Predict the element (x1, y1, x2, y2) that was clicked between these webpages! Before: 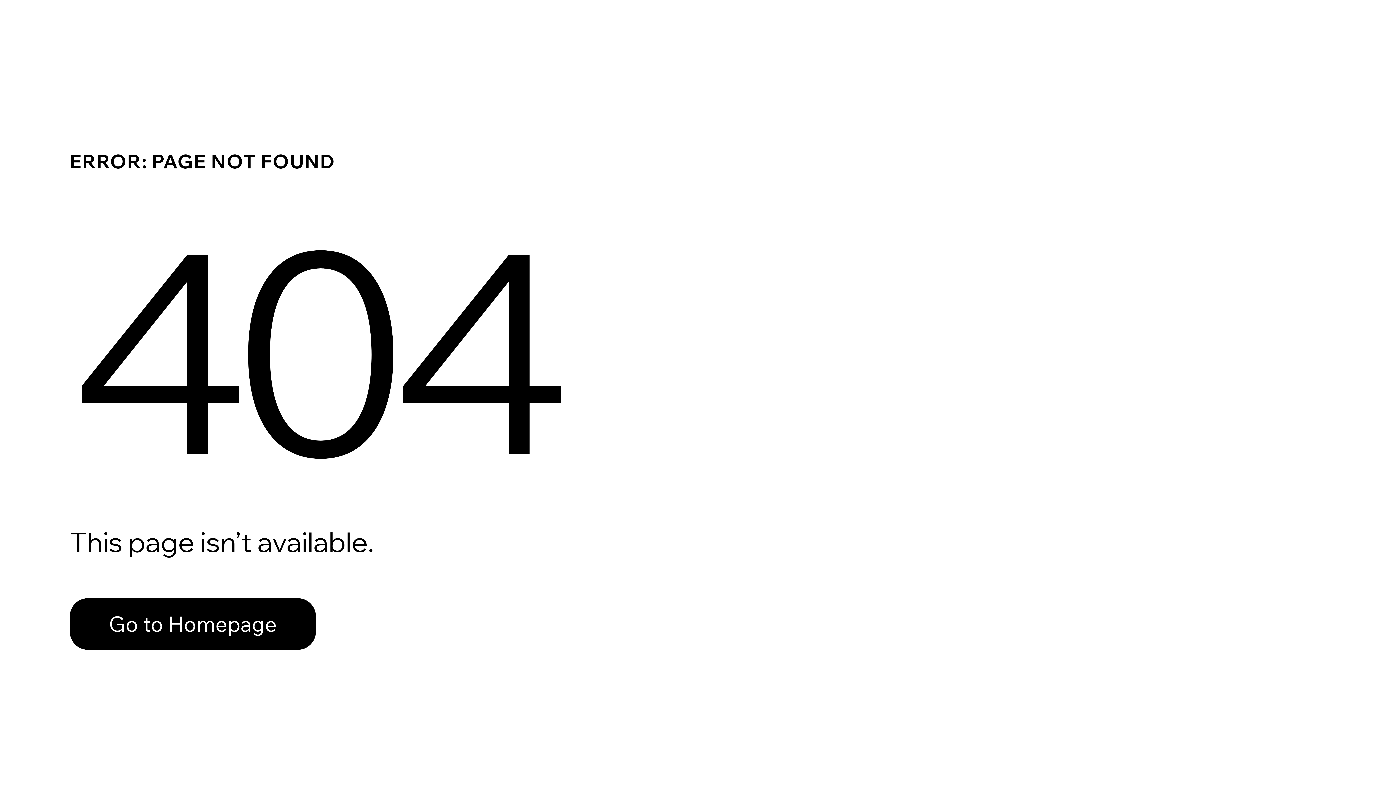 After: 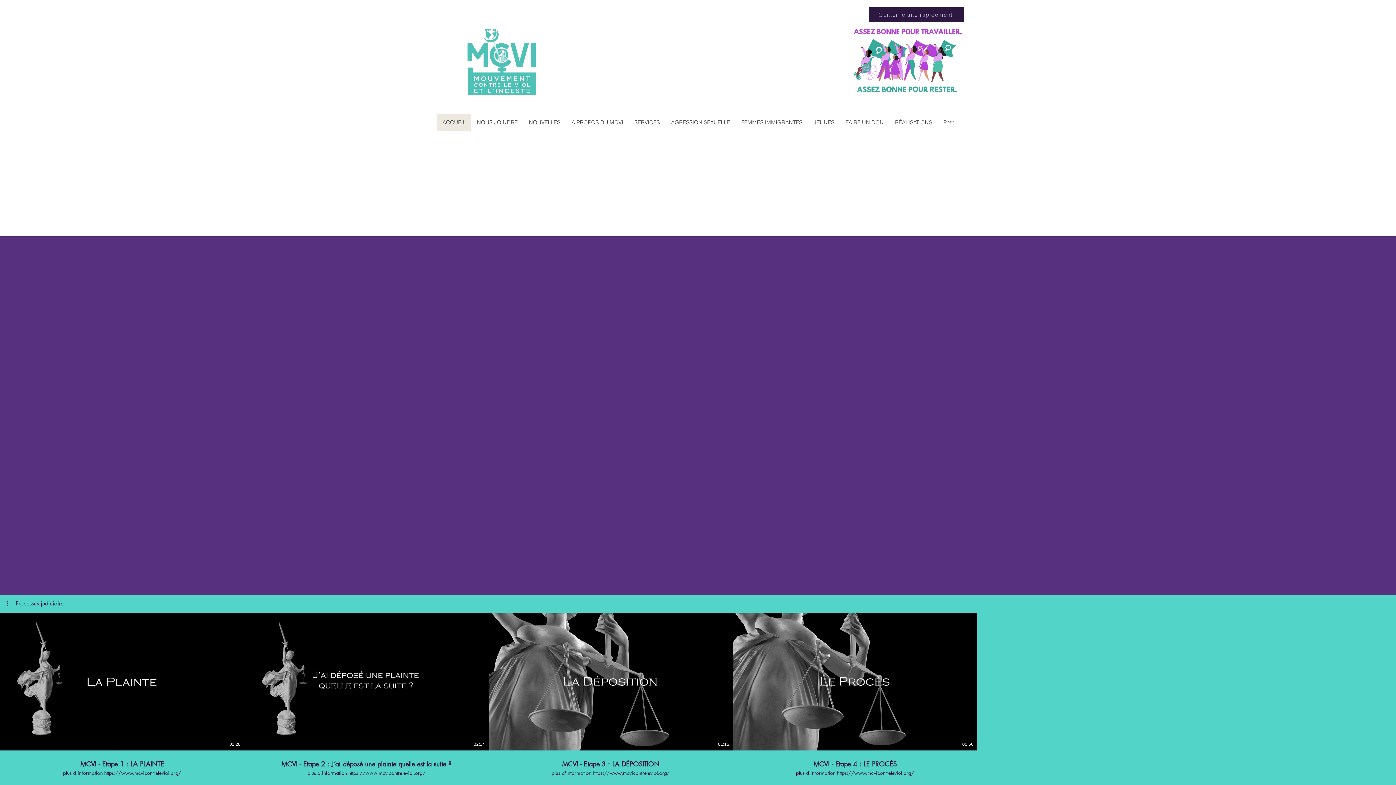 Action: bbox: (69, 582, 768, 659) label: Go to Homepage